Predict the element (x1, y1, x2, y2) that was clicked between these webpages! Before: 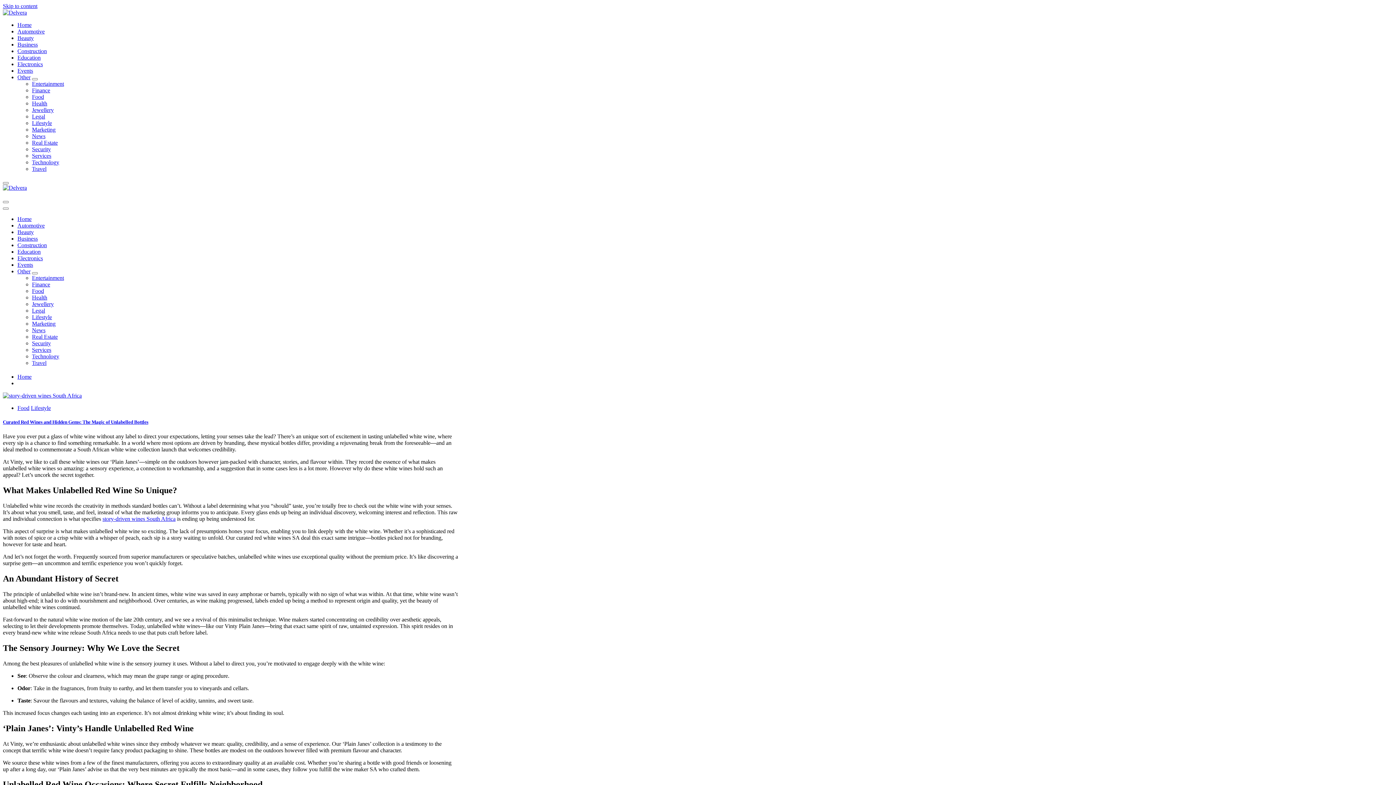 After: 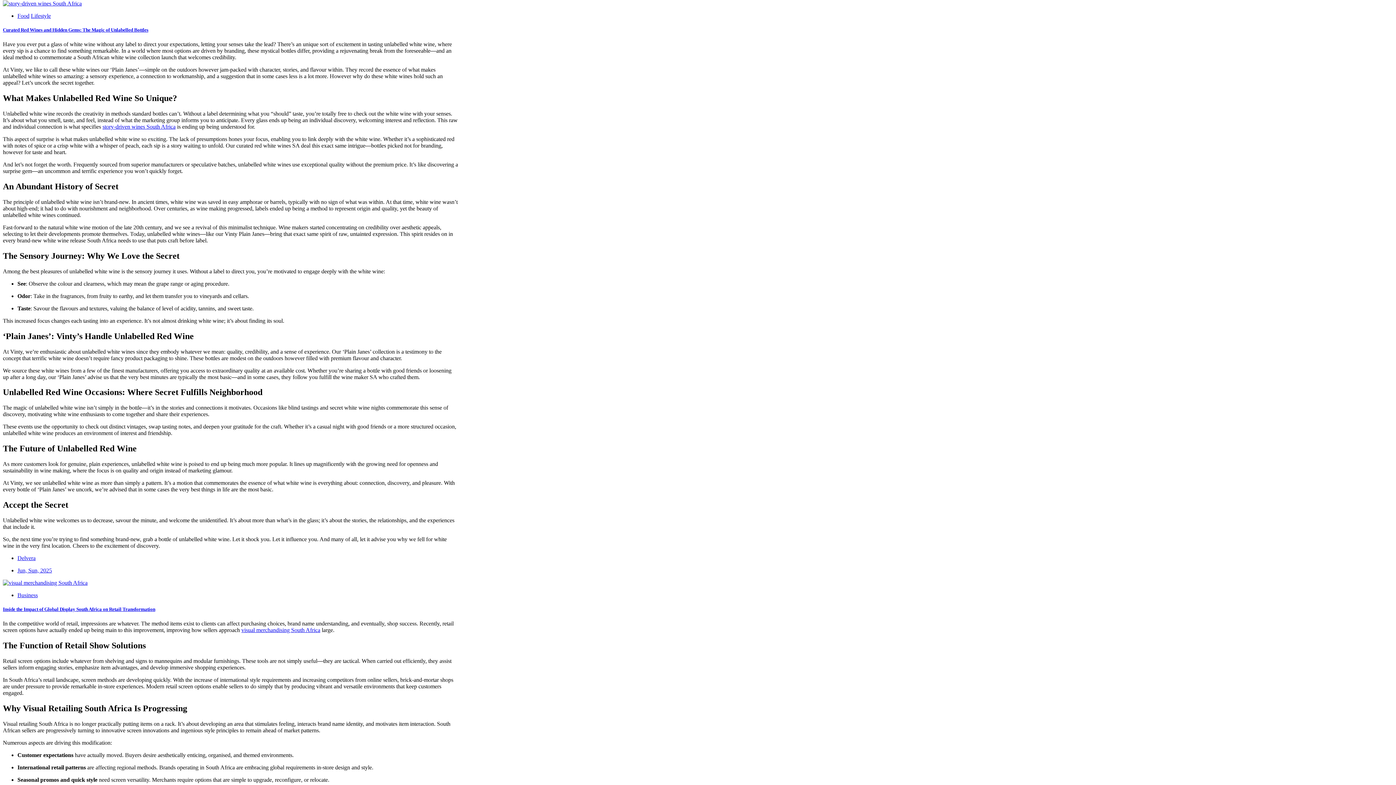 Action: bbox: (2, 2, 37, 9) label: Skip to content